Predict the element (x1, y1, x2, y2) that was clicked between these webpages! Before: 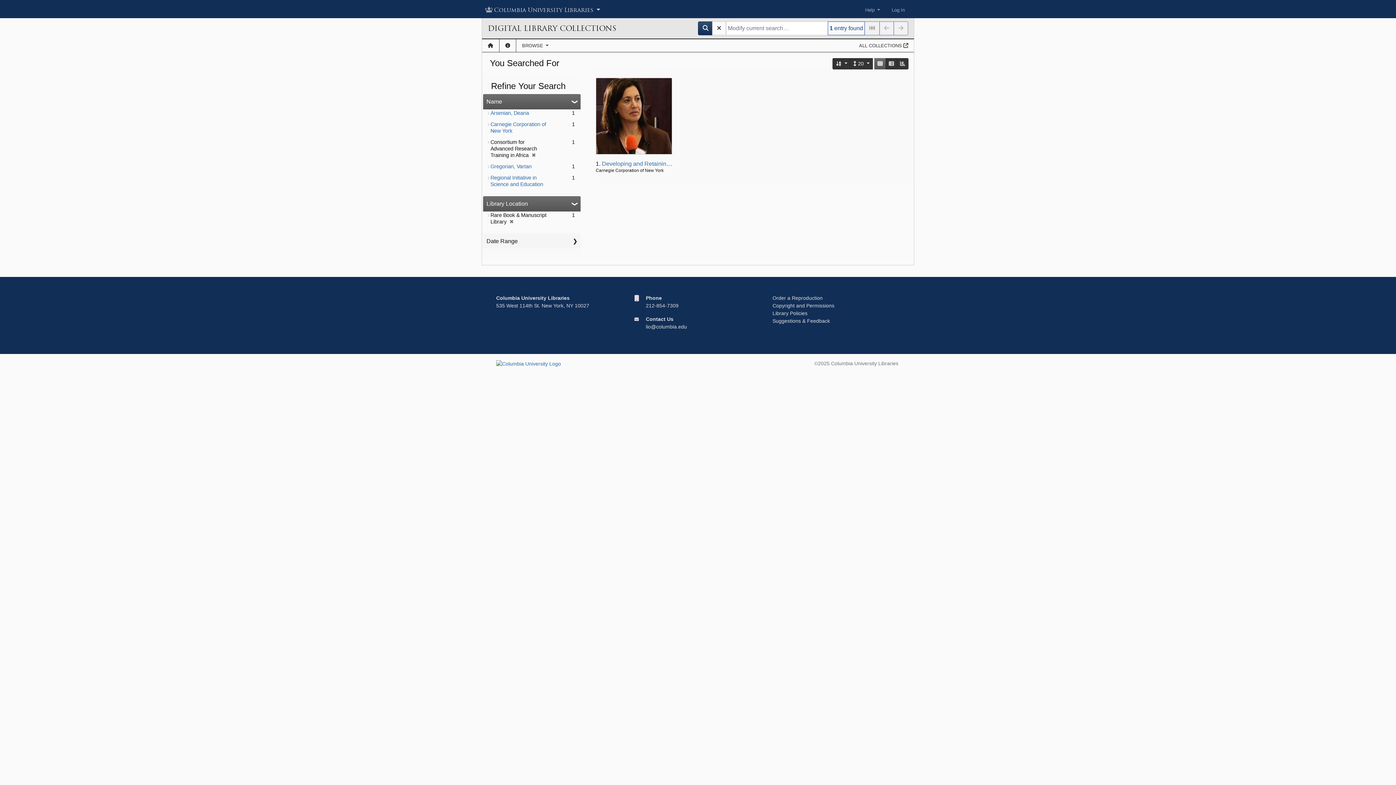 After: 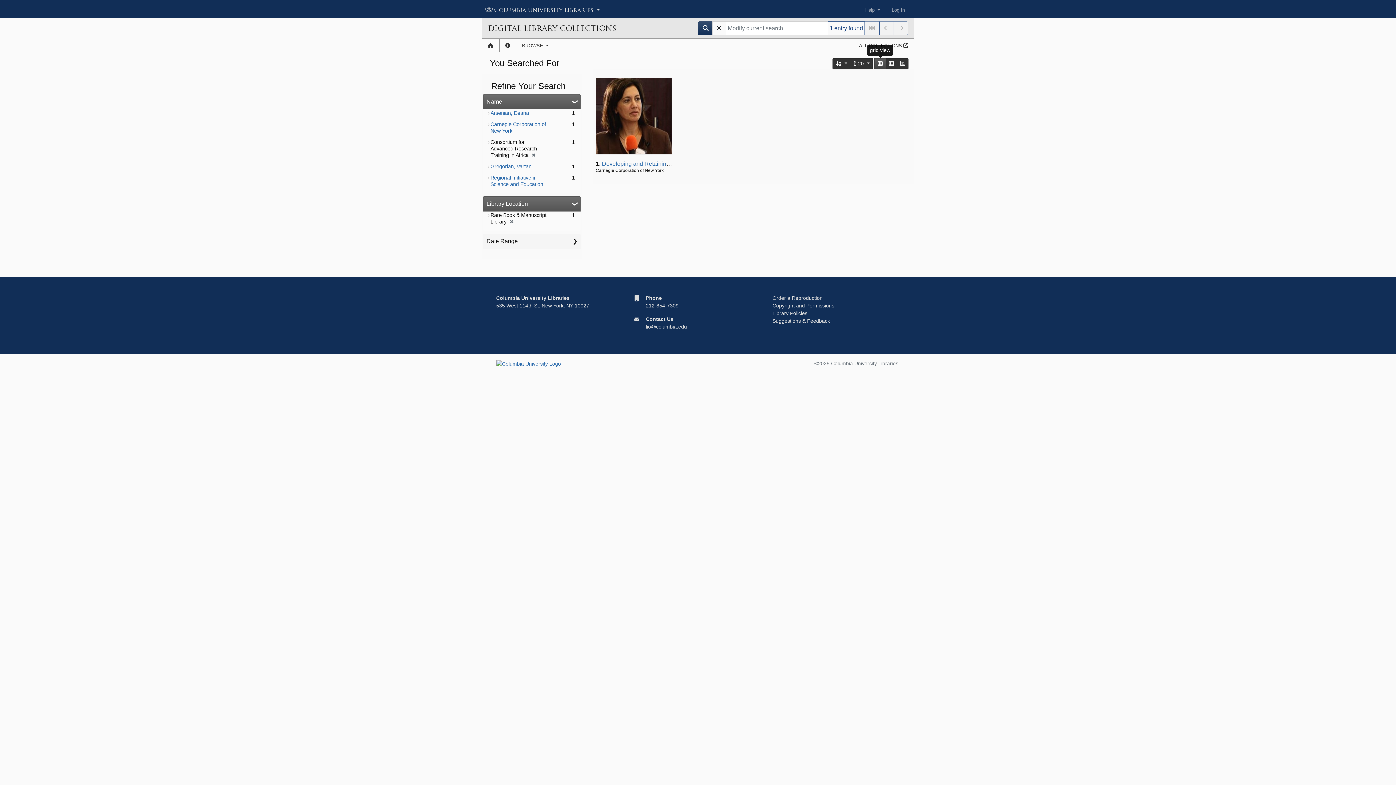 Action: bbox: (874, 58, 886, 69) label: grid view